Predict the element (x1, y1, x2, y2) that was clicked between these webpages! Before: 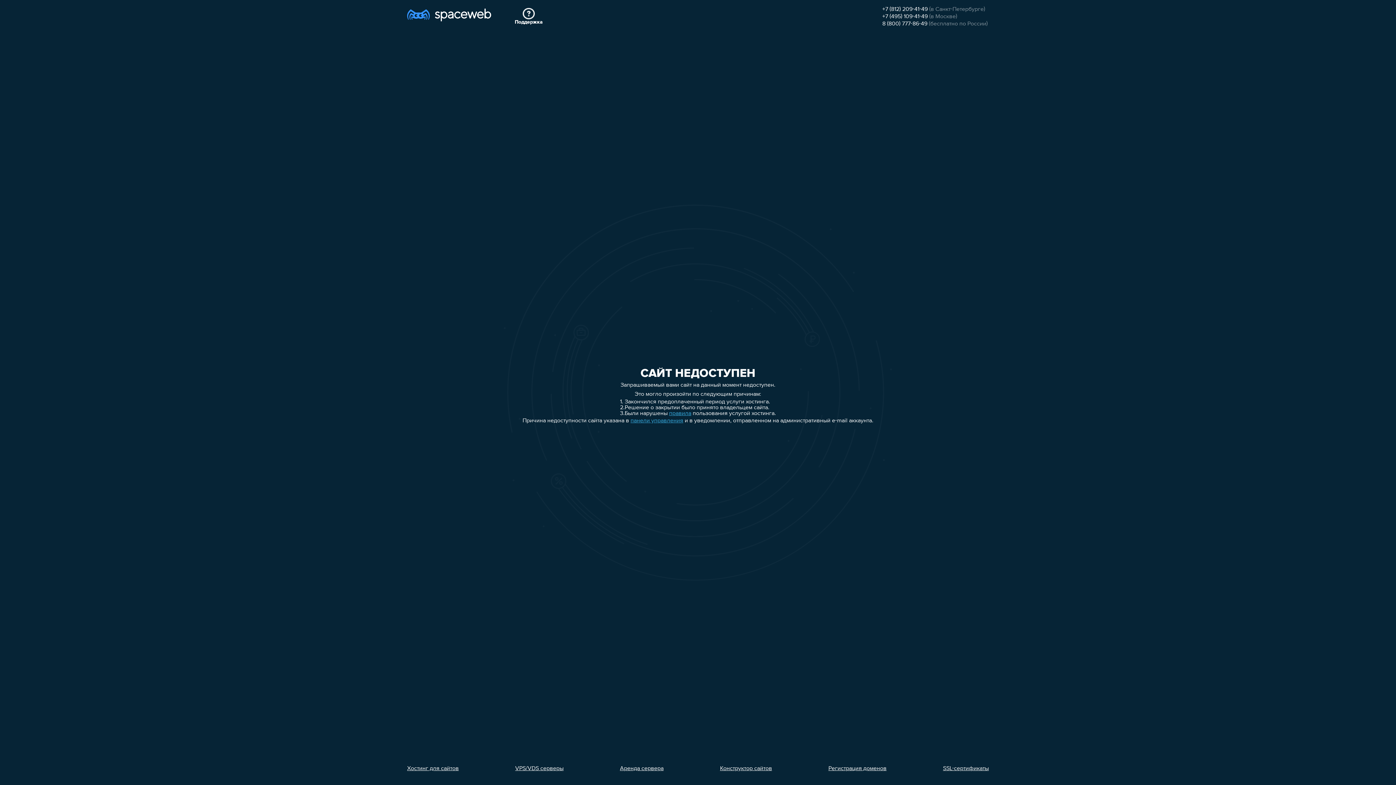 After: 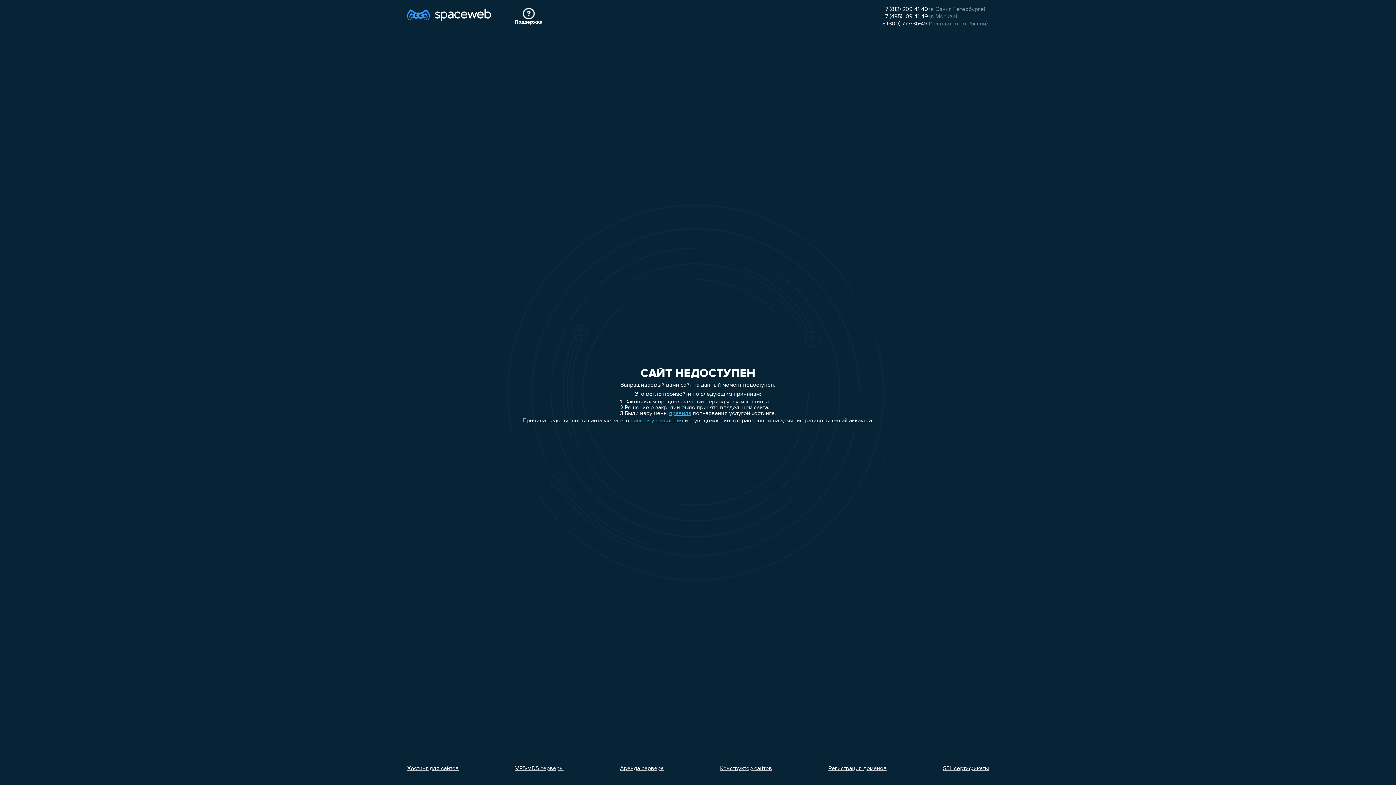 Action: label: SSL-сертификаты bbox: (943, 766, 989, 772)